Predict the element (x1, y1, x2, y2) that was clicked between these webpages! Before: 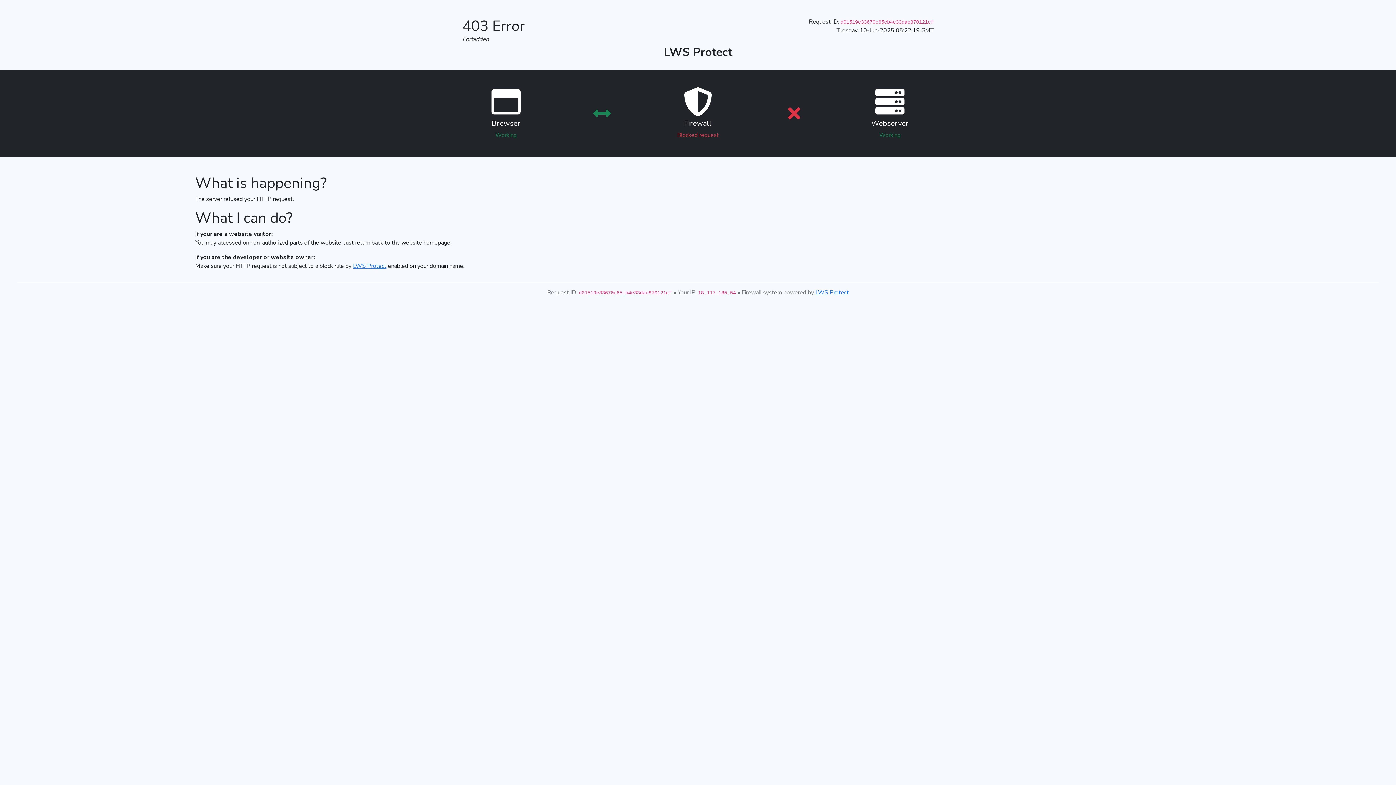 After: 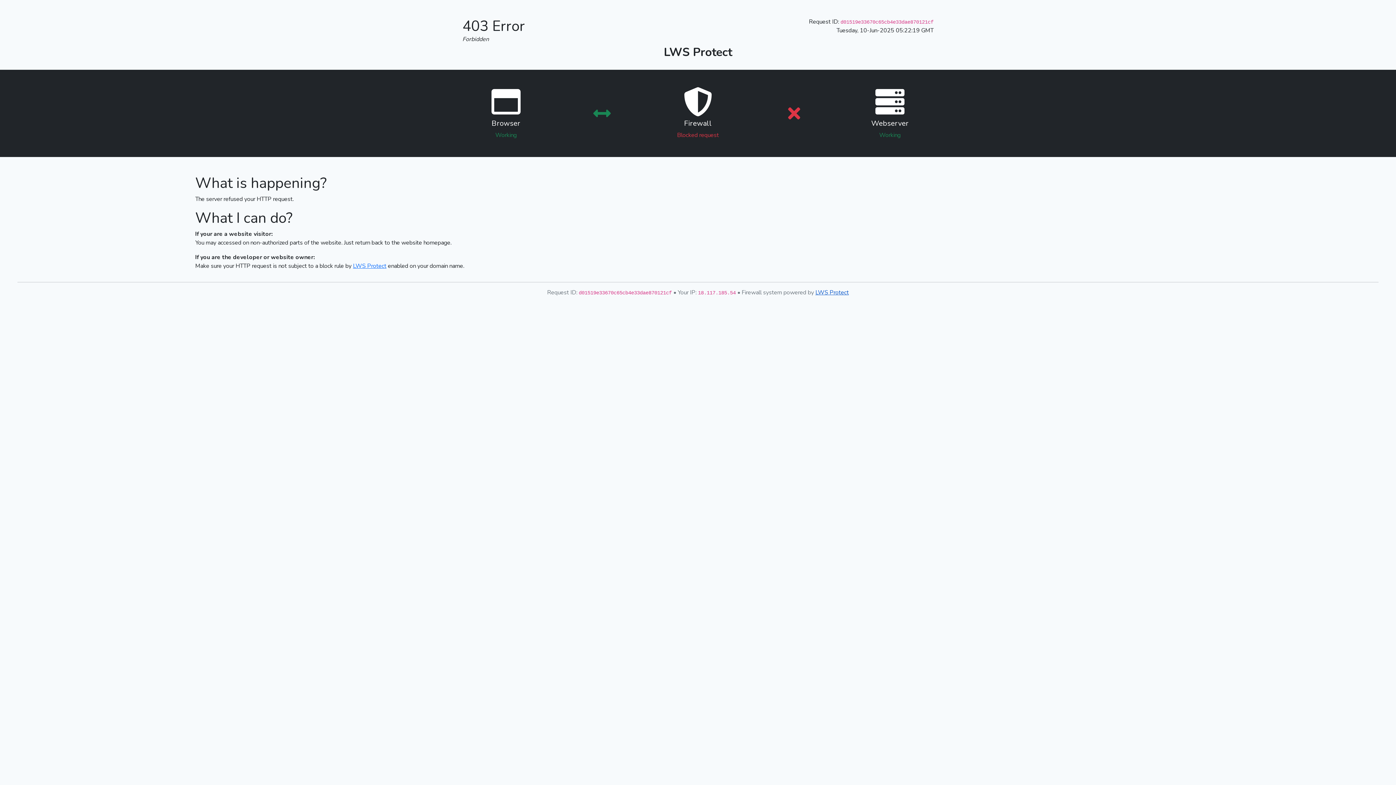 Action: label: LWS Protect bbox: (815, 288, 849, 296)